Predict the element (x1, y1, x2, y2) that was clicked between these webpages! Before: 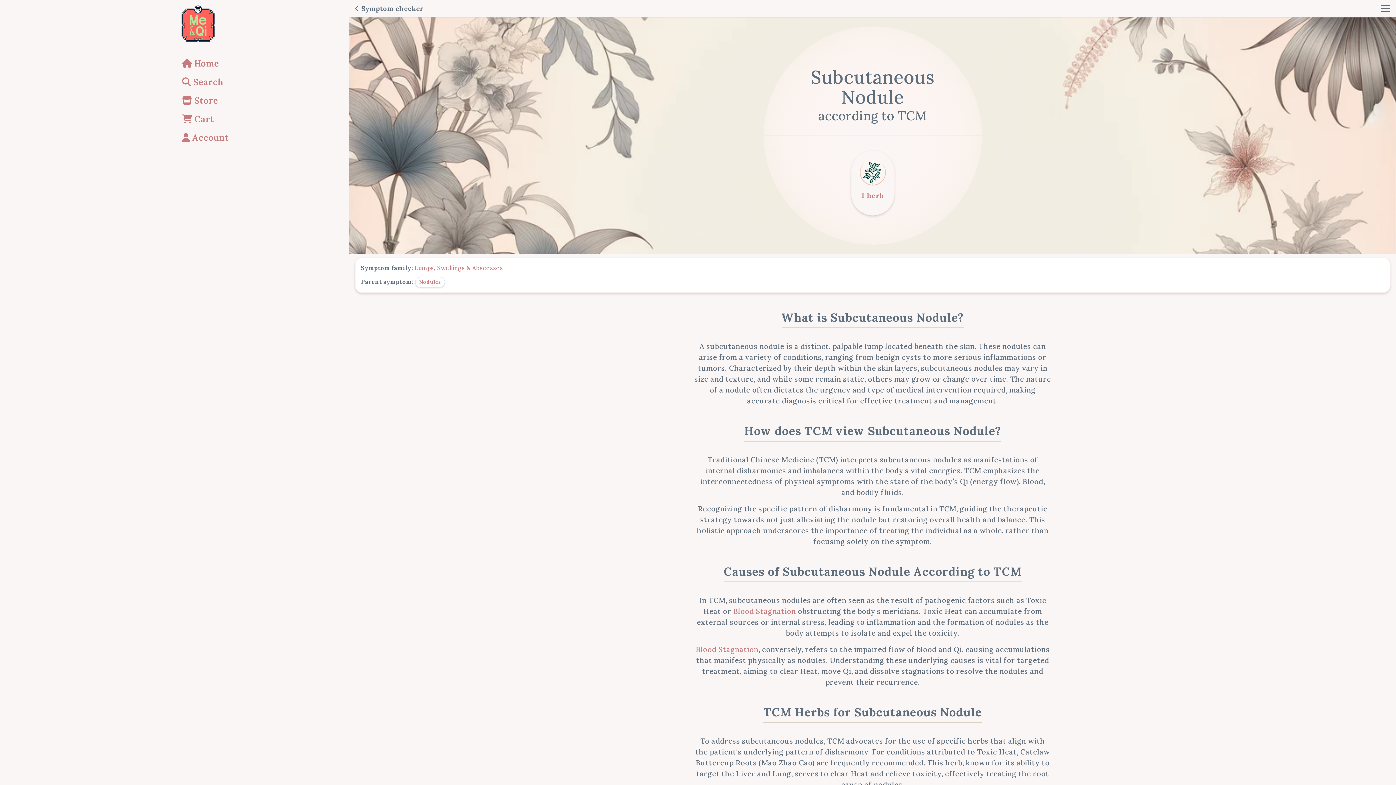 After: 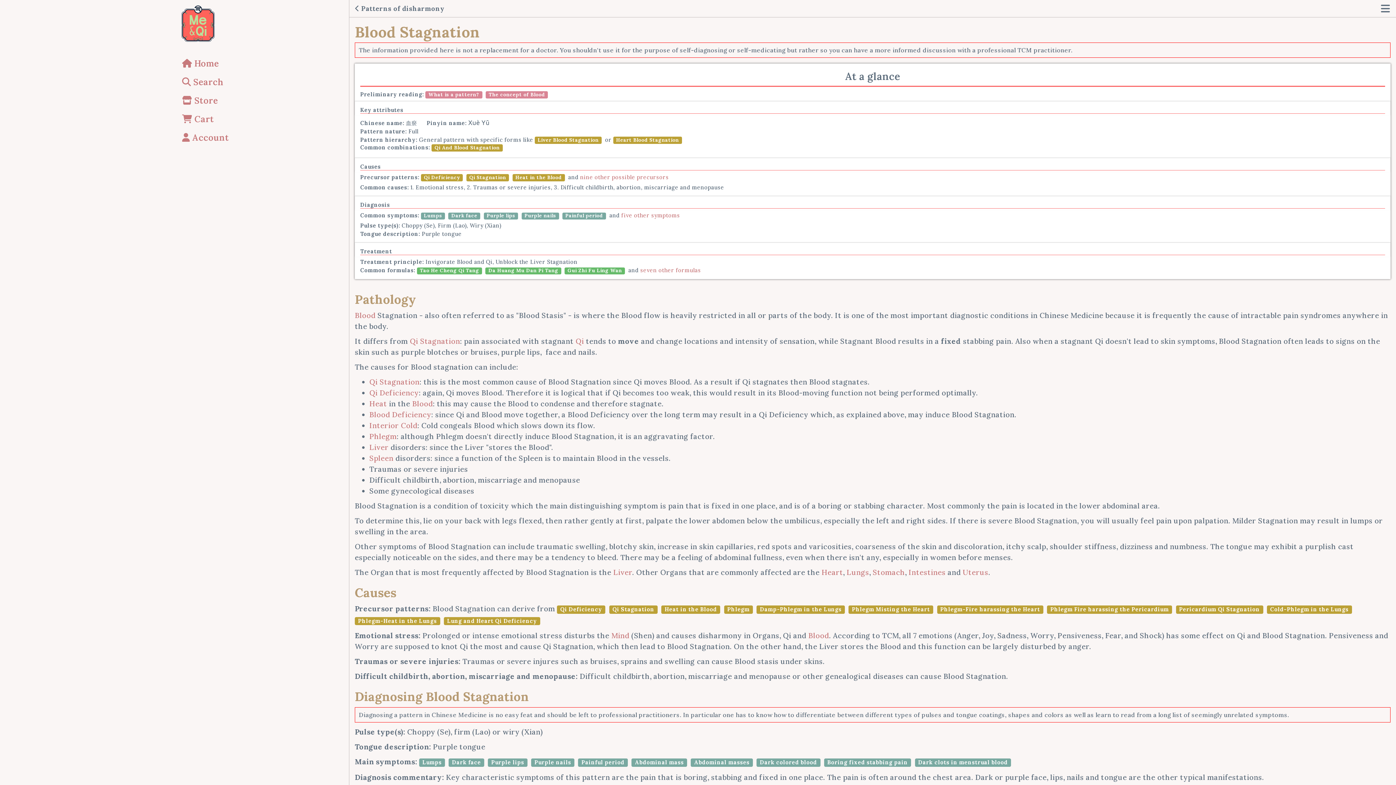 Action: bbox: (733, 606, 796, 616) label: Blood Stagnation